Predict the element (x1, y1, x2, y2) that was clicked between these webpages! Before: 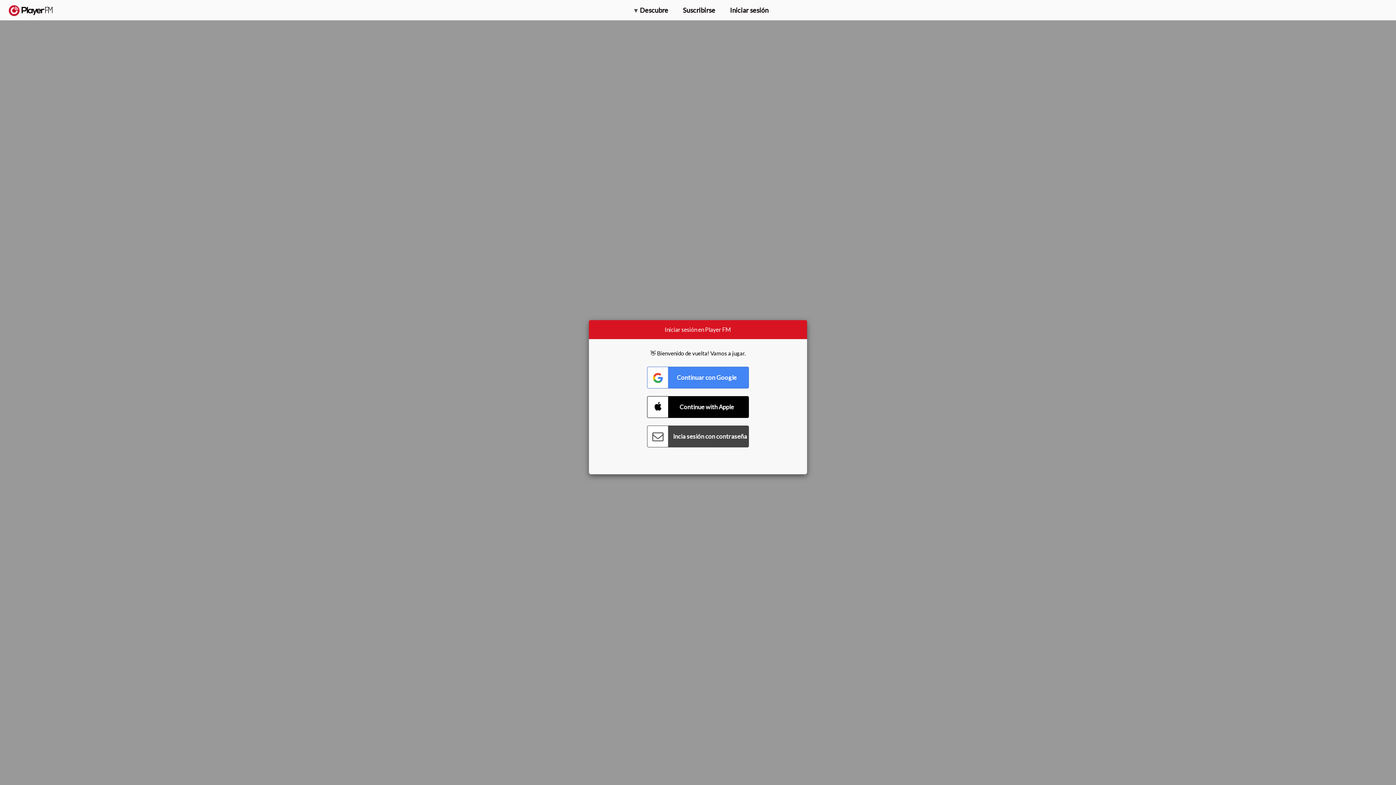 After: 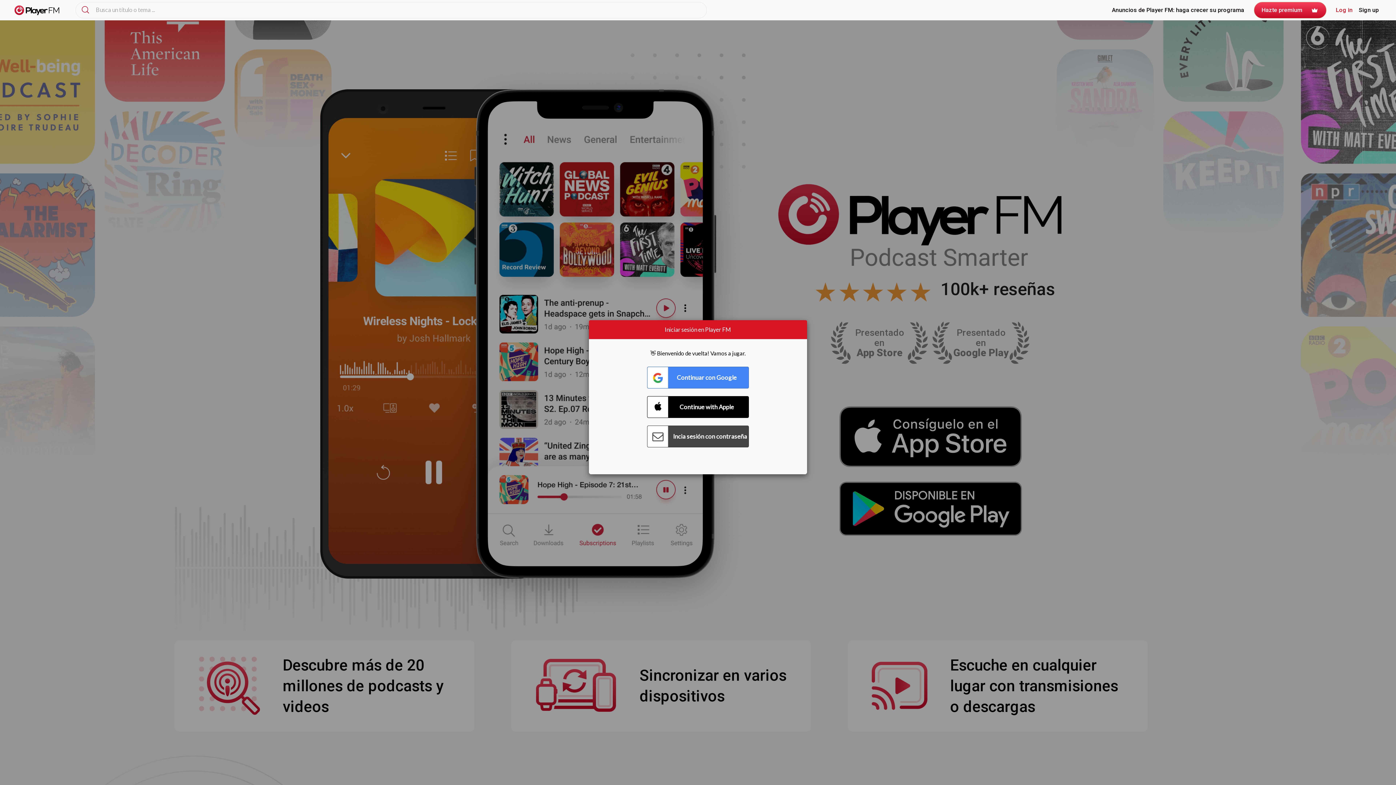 Action: label:   bbox: (8, 5, 52, 15)